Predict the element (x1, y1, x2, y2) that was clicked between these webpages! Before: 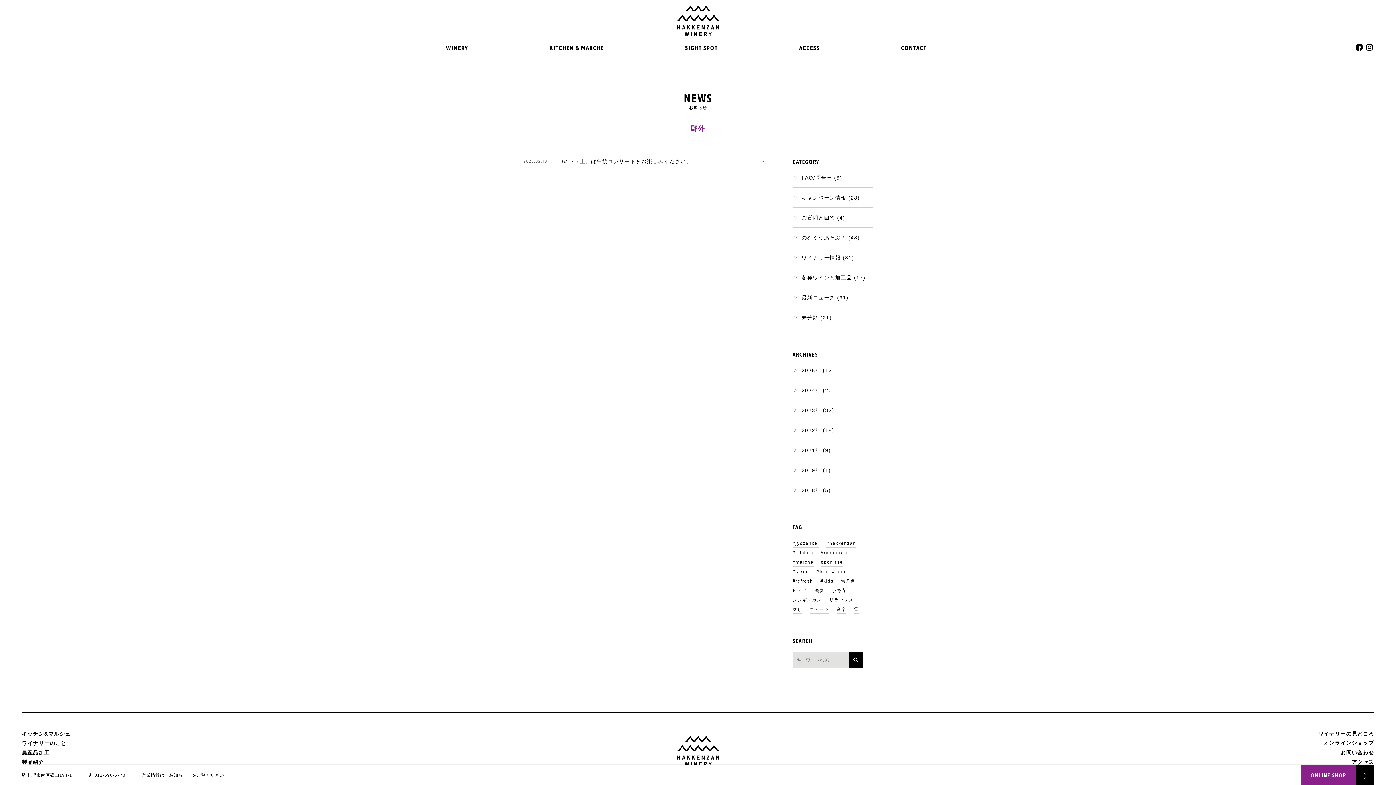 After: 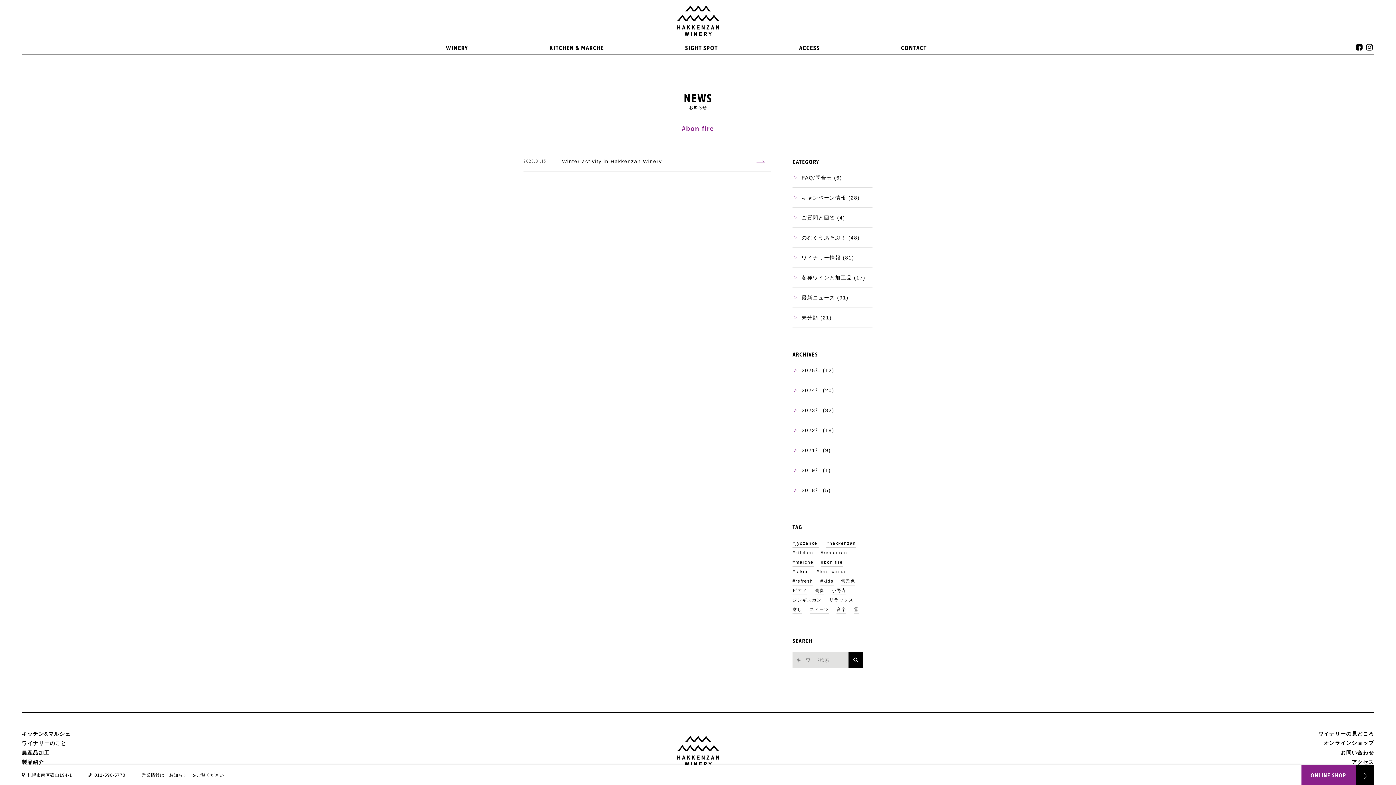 Action: label: #bon fire bbox: (821, 560, 843, 565)